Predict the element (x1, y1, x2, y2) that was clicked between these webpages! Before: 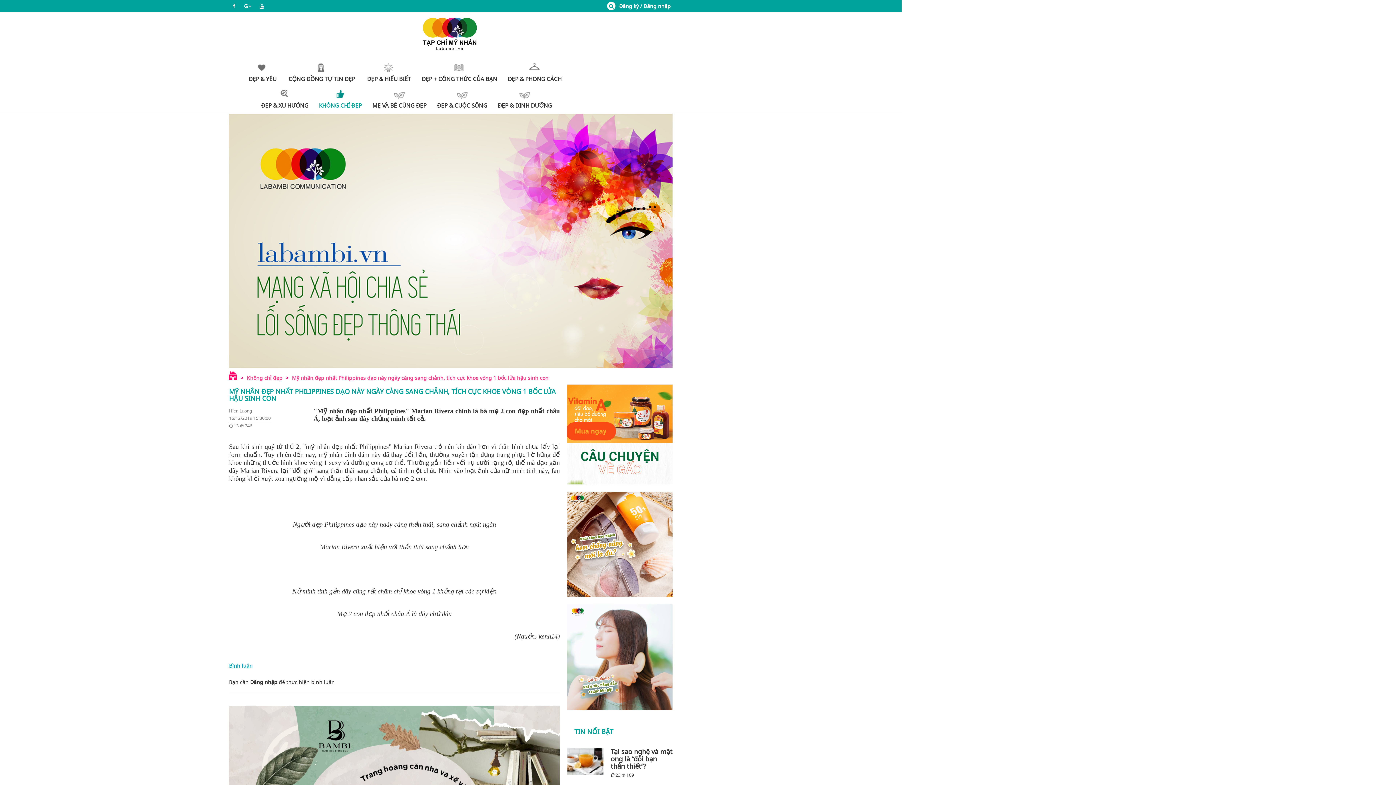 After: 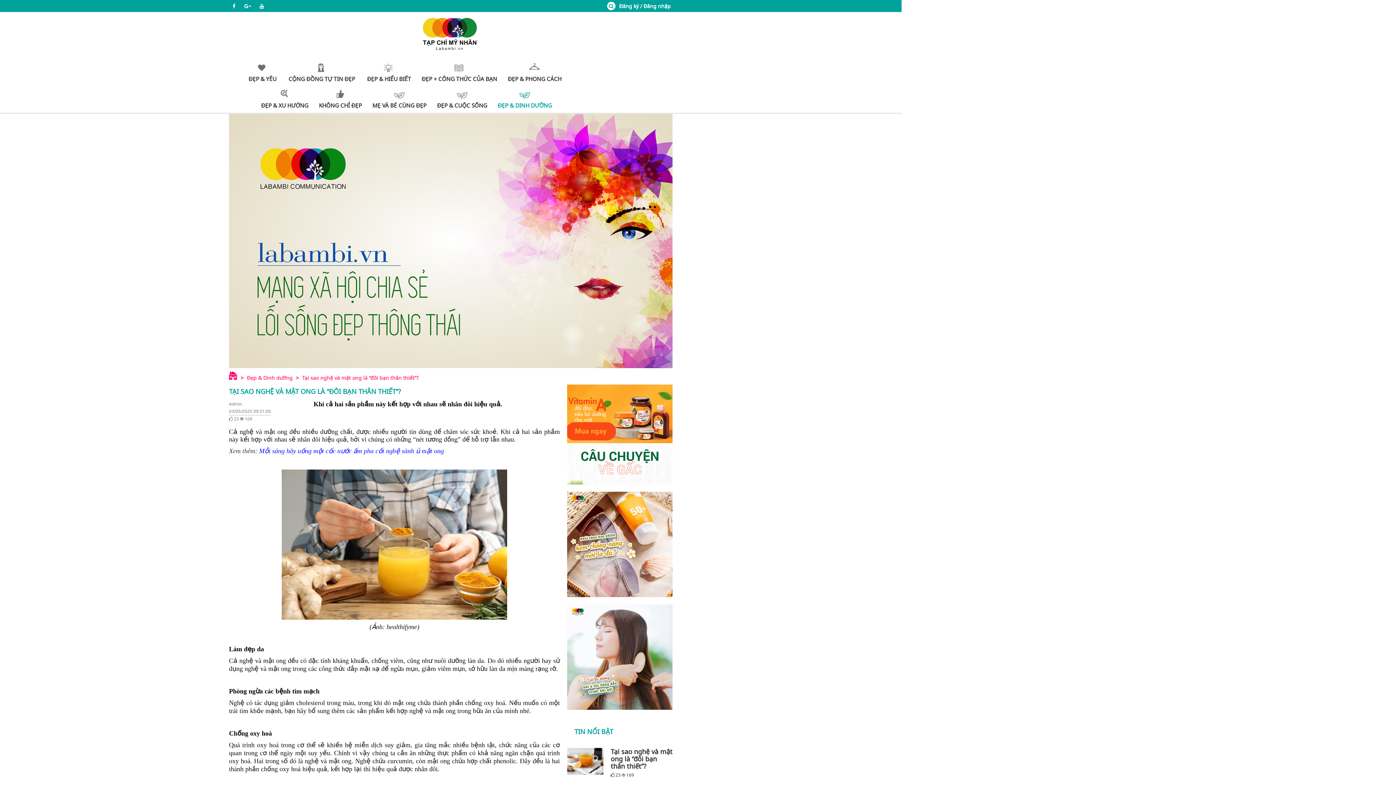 Action: bbox: (567, 748, 607, 775)